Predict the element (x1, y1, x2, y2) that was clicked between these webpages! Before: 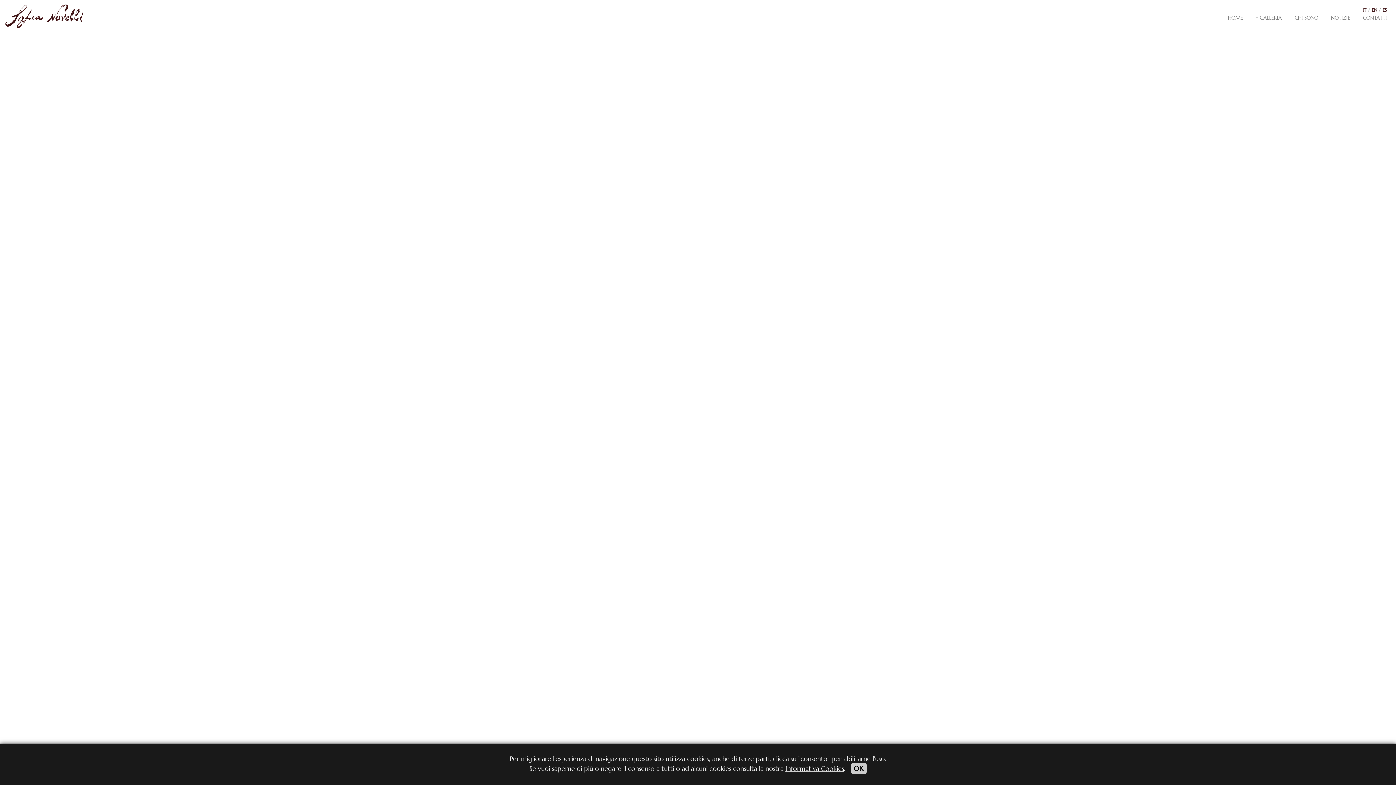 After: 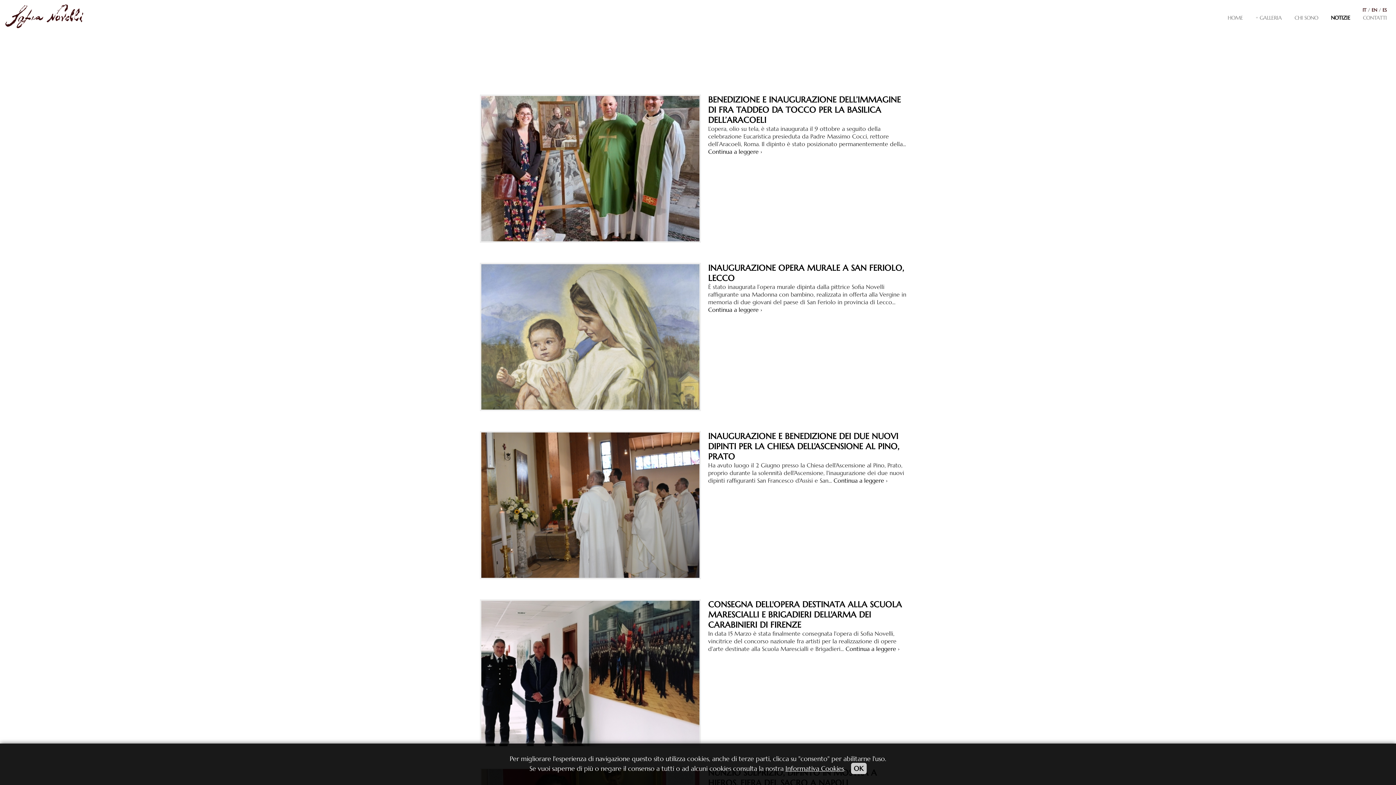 Action: label: NOTIZIE bbox: (1331, 14, 1350, 21)